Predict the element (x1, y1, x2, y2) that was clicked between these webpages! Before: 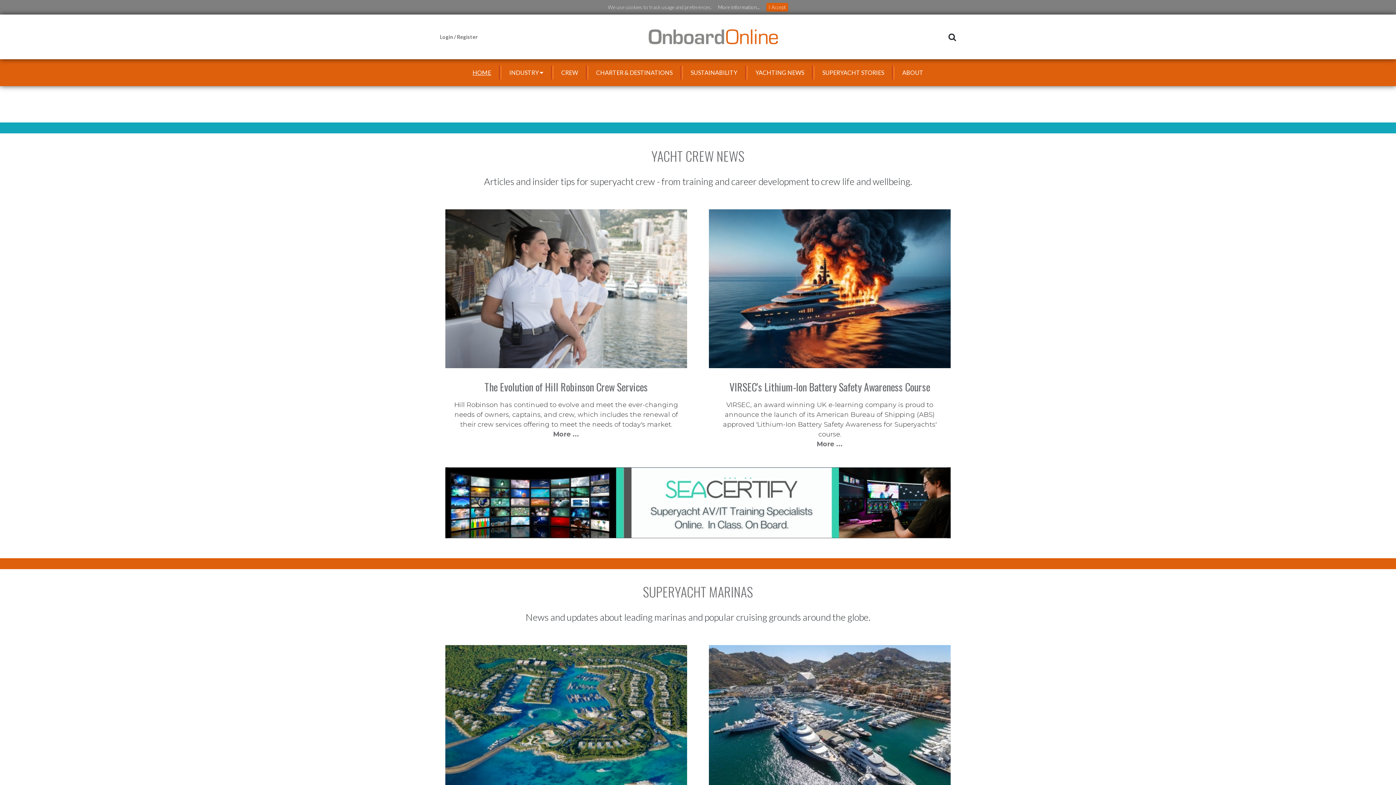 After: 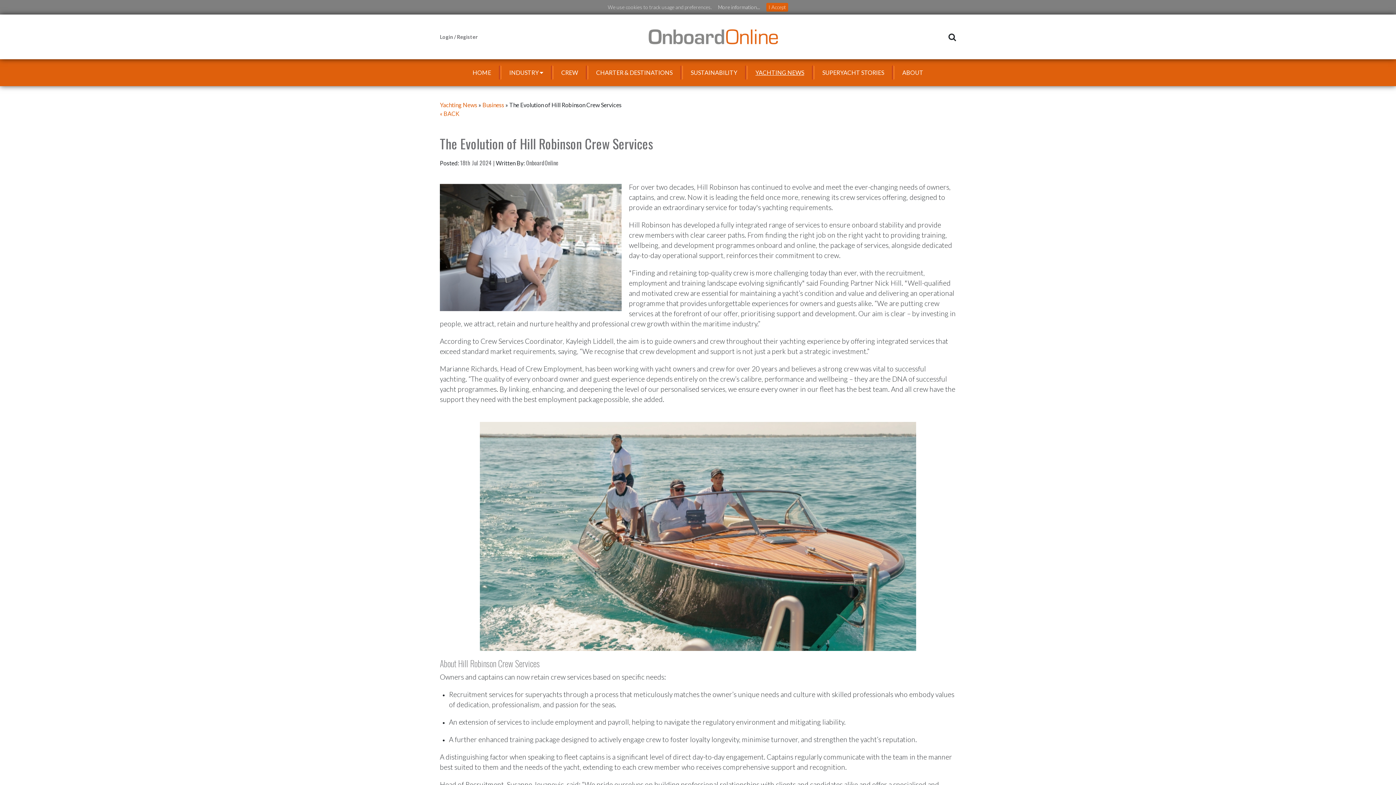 Action: label: More ... bbox: (449, 429, 683, 439)